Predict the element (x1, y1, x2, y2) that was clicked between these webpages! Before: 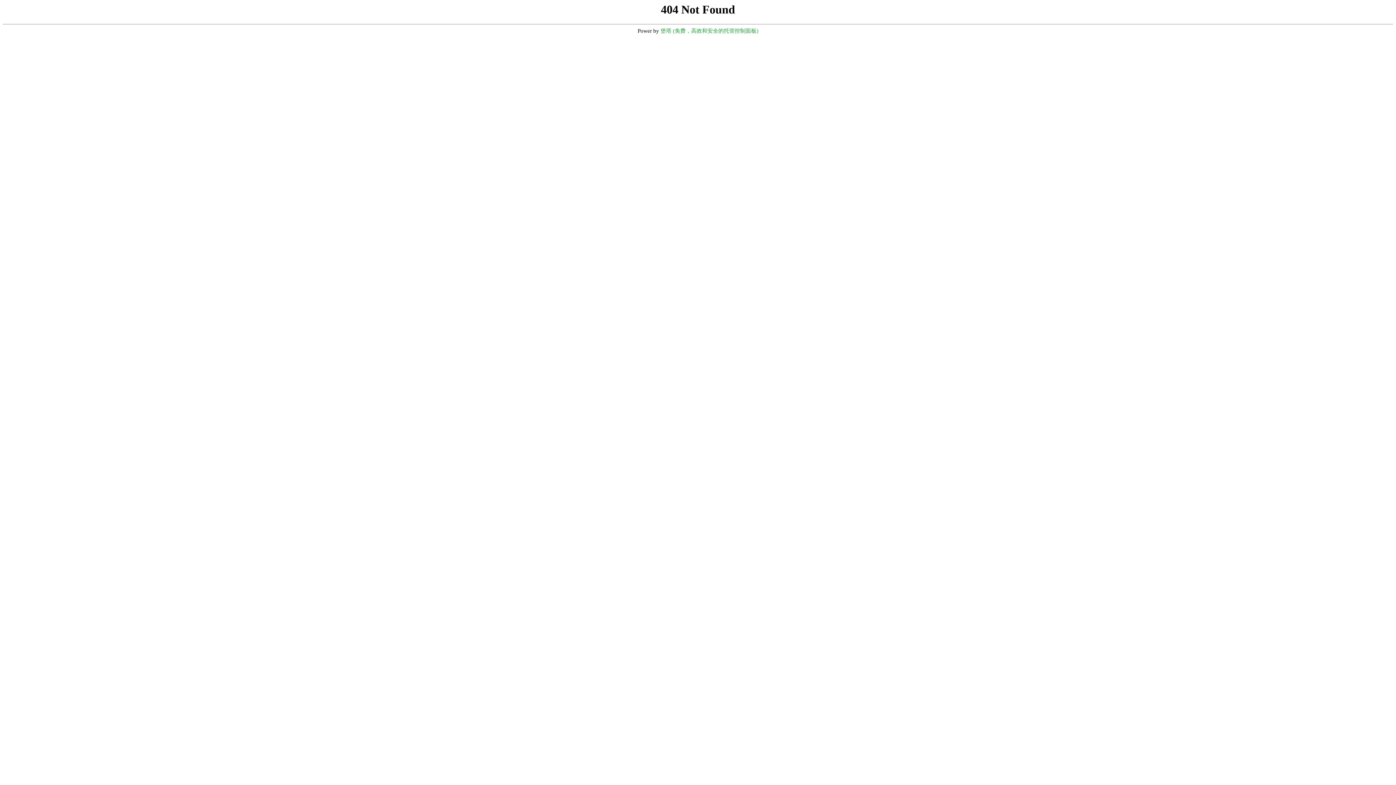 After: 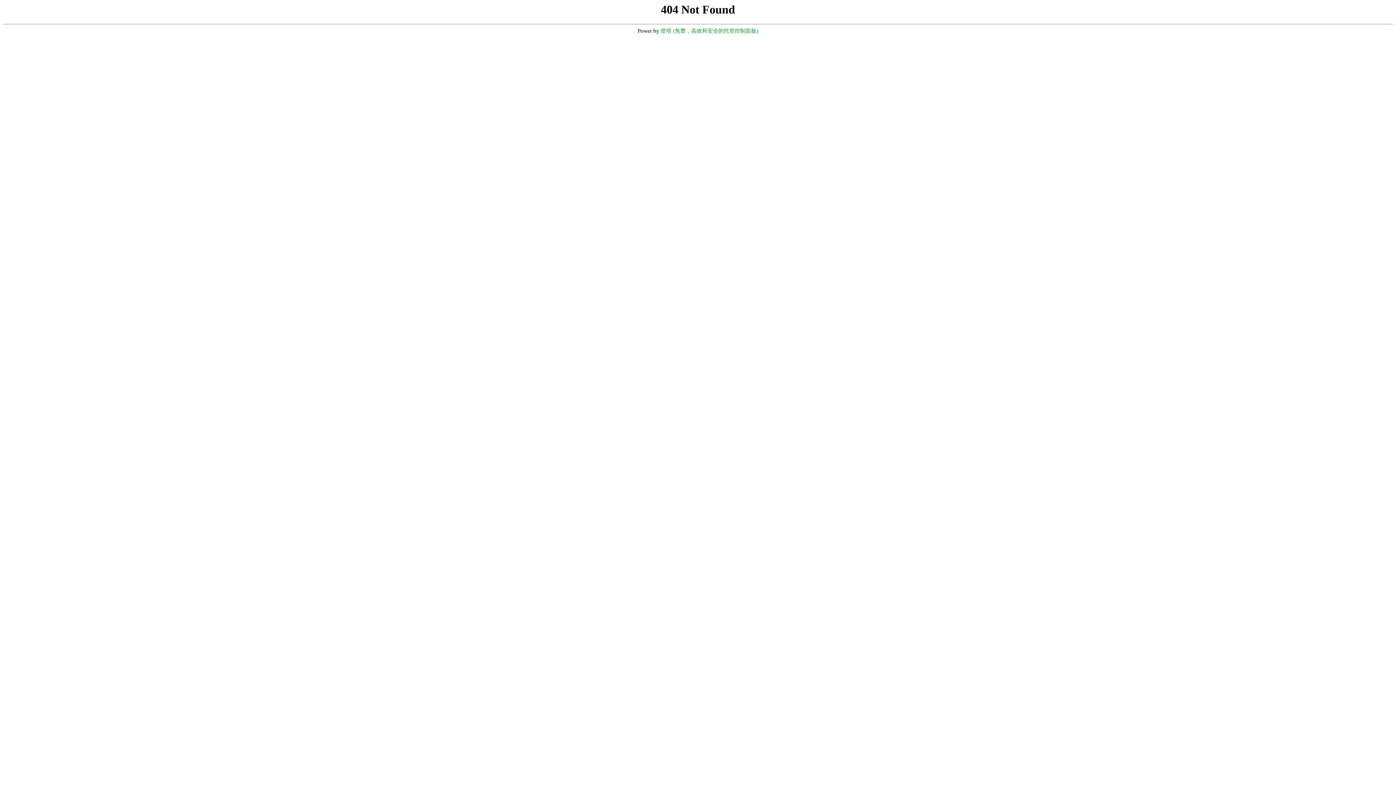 Action: bbox: (660, 28, 758, 33) label: 堡塔 (免费，高效和安全的托管控制面板)